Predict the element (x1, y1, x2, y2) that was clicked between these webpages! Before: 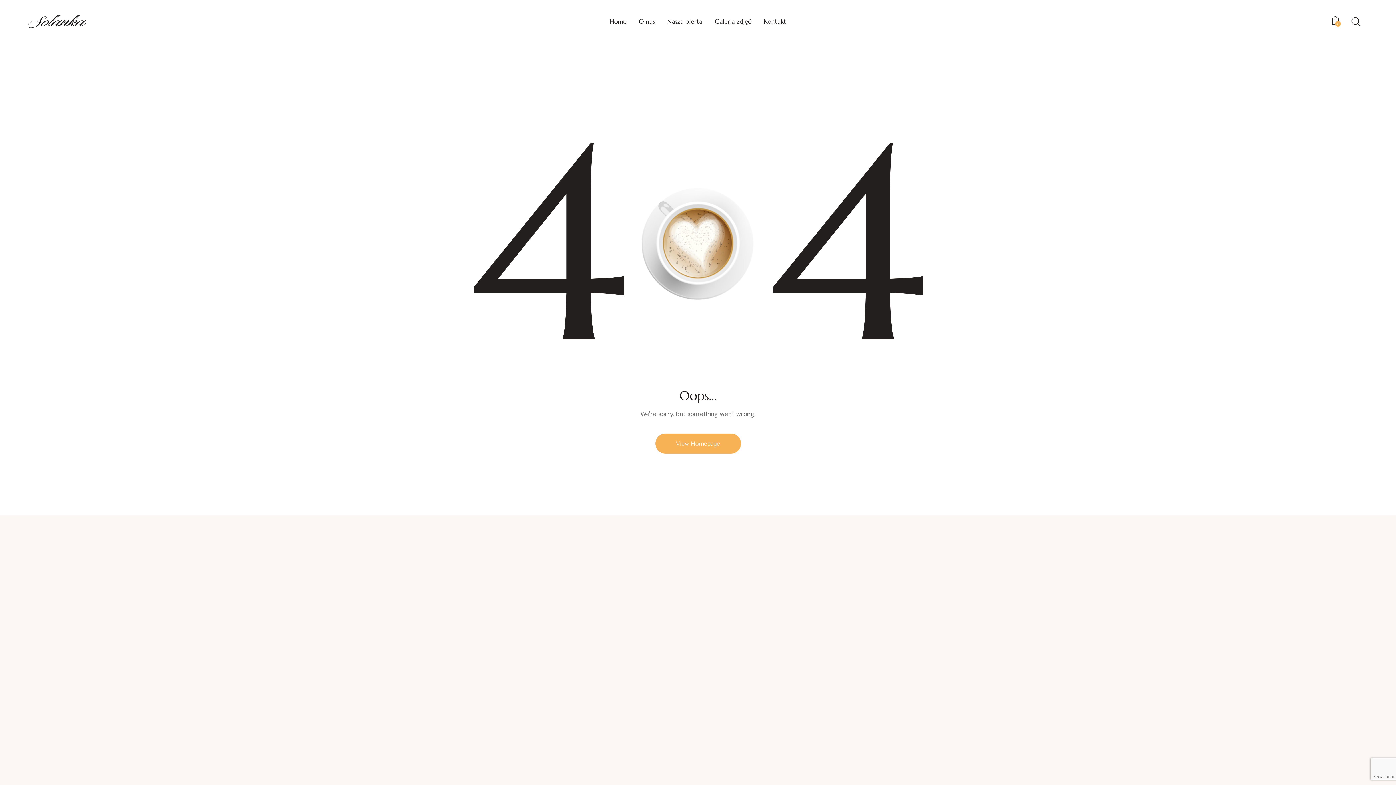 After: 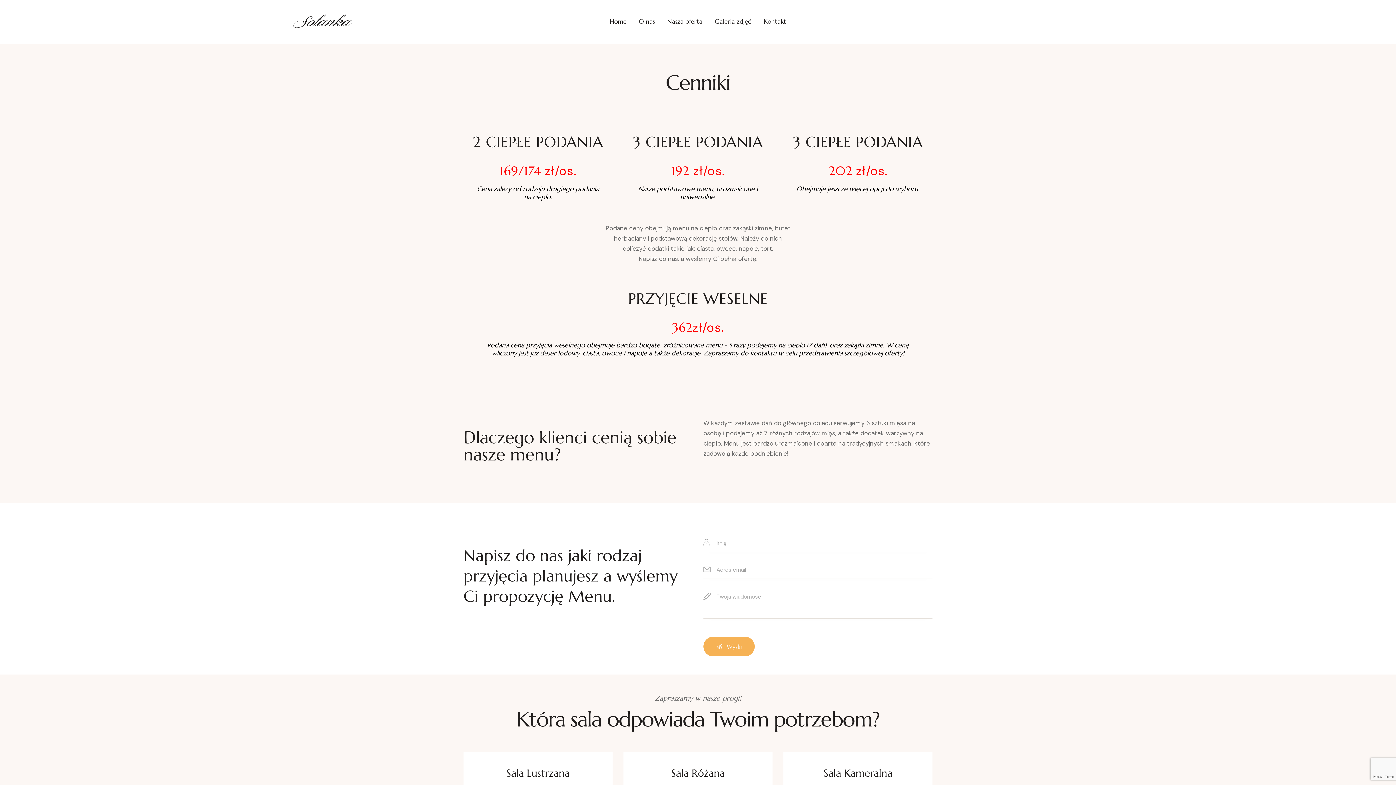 Action: bbox: (661, 11, 708, 32) label: Nasza oferta